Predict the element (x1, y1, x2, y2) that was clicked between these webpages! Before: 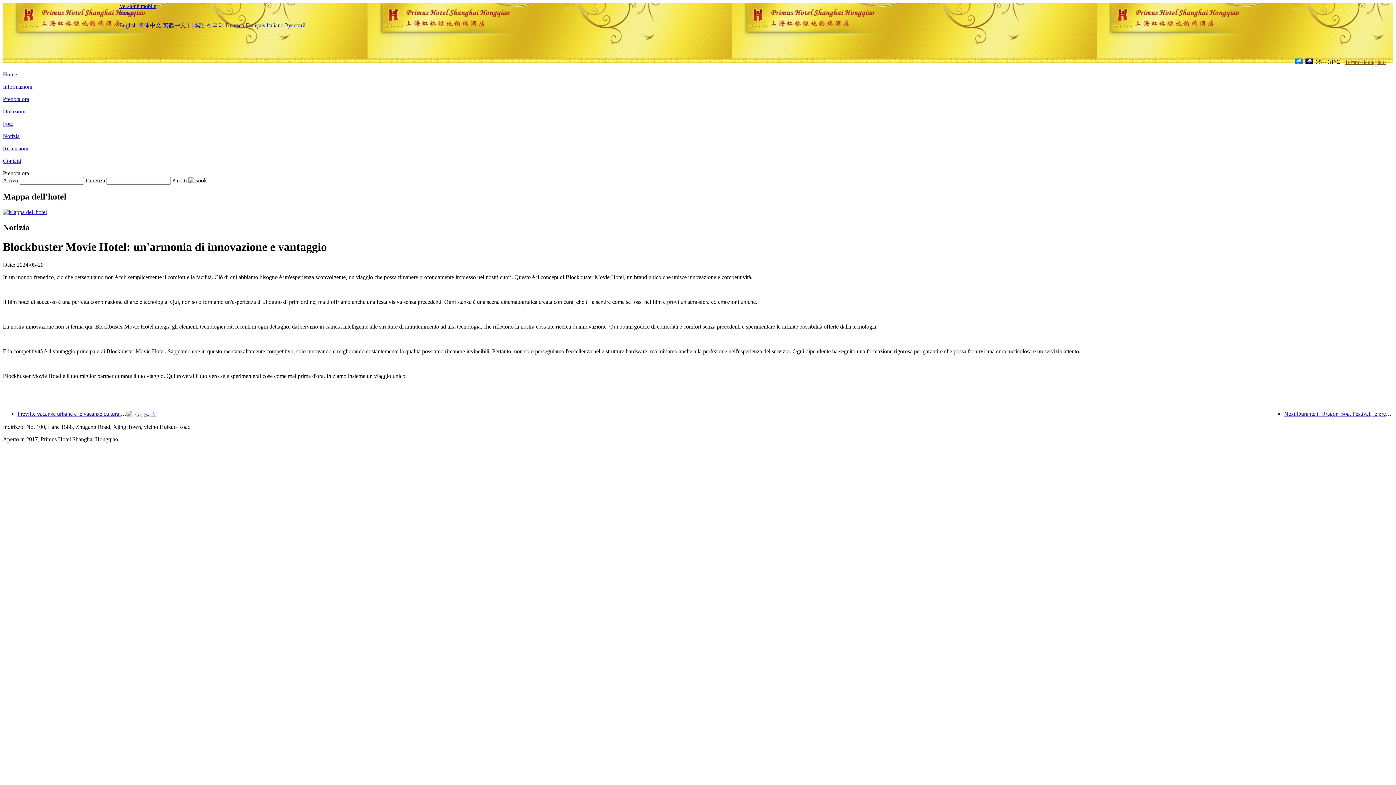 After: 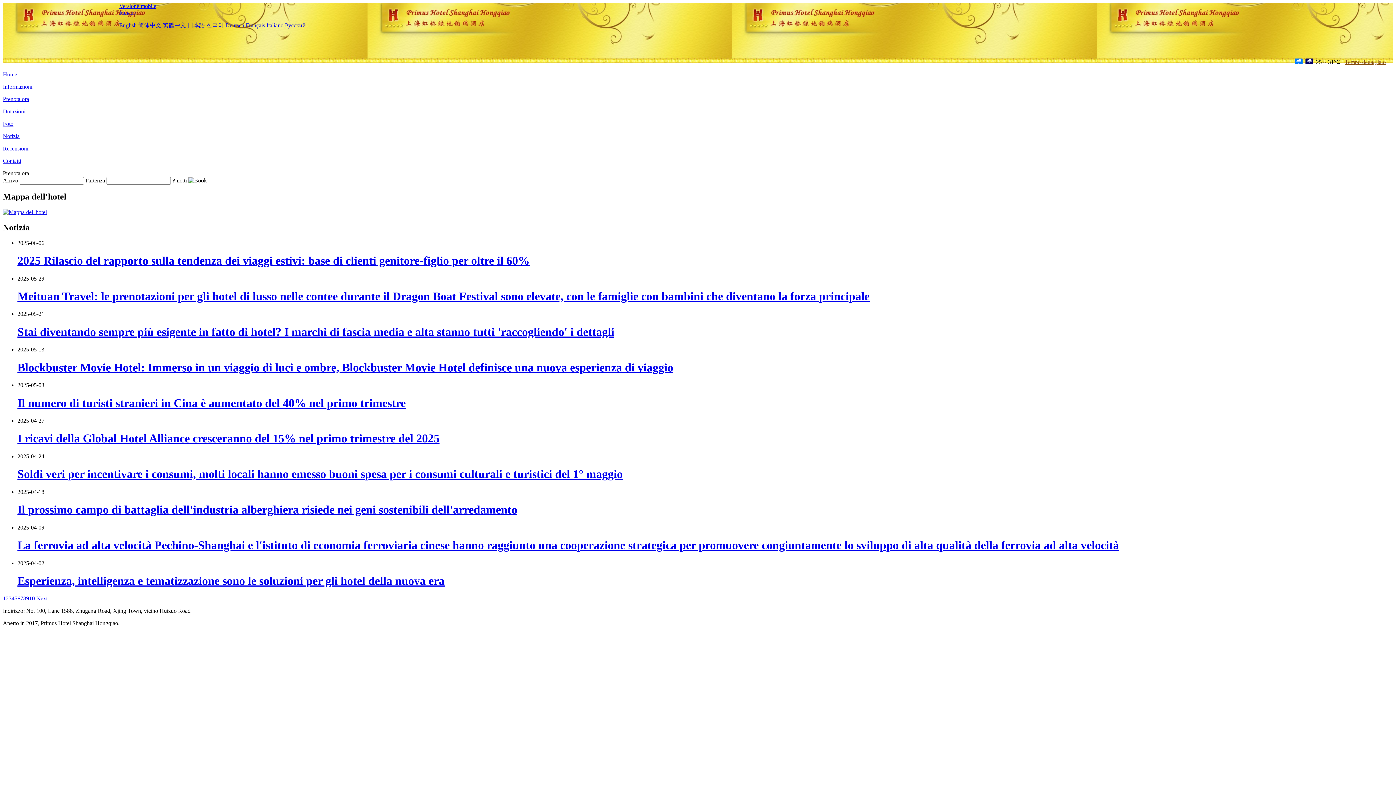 Action: label:   Go Back bbox: (126, 411, 156, 417)